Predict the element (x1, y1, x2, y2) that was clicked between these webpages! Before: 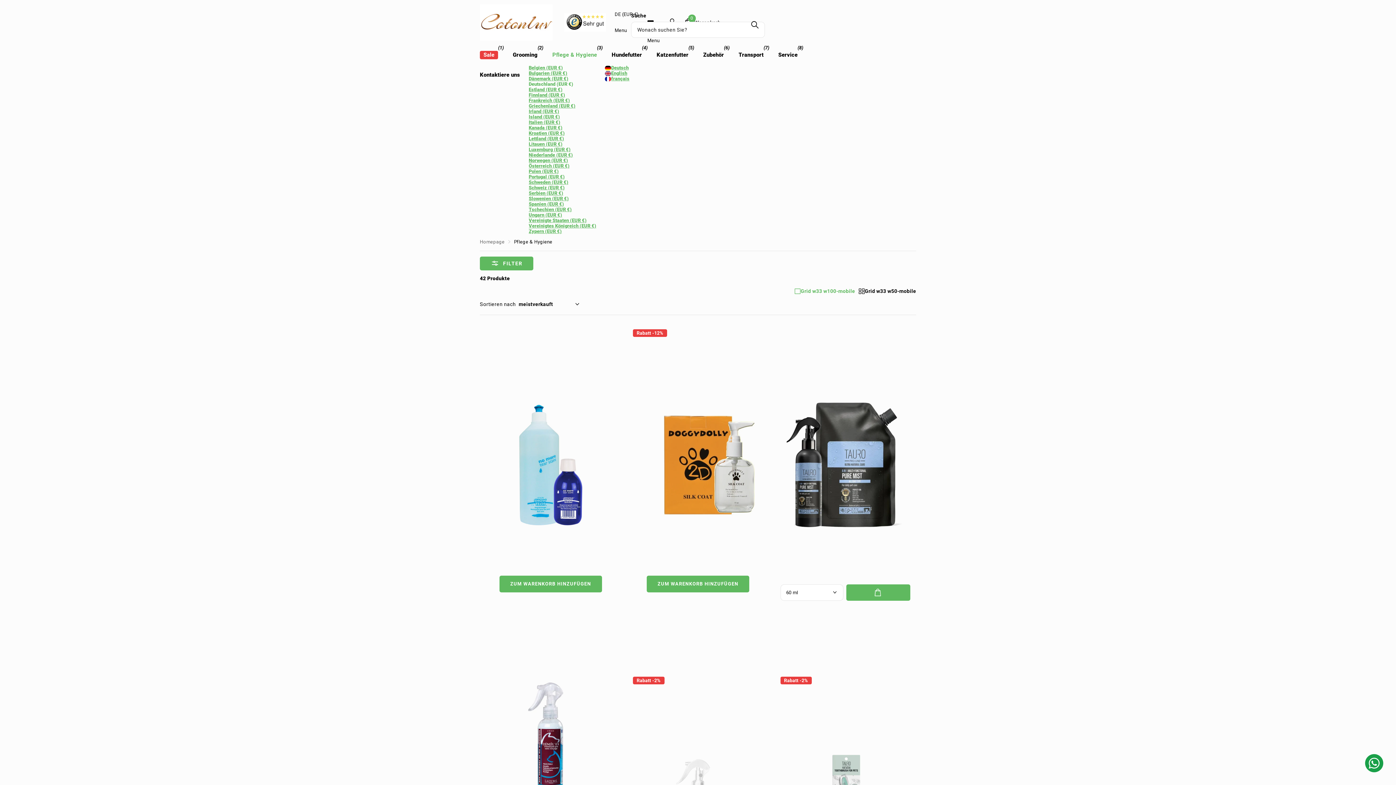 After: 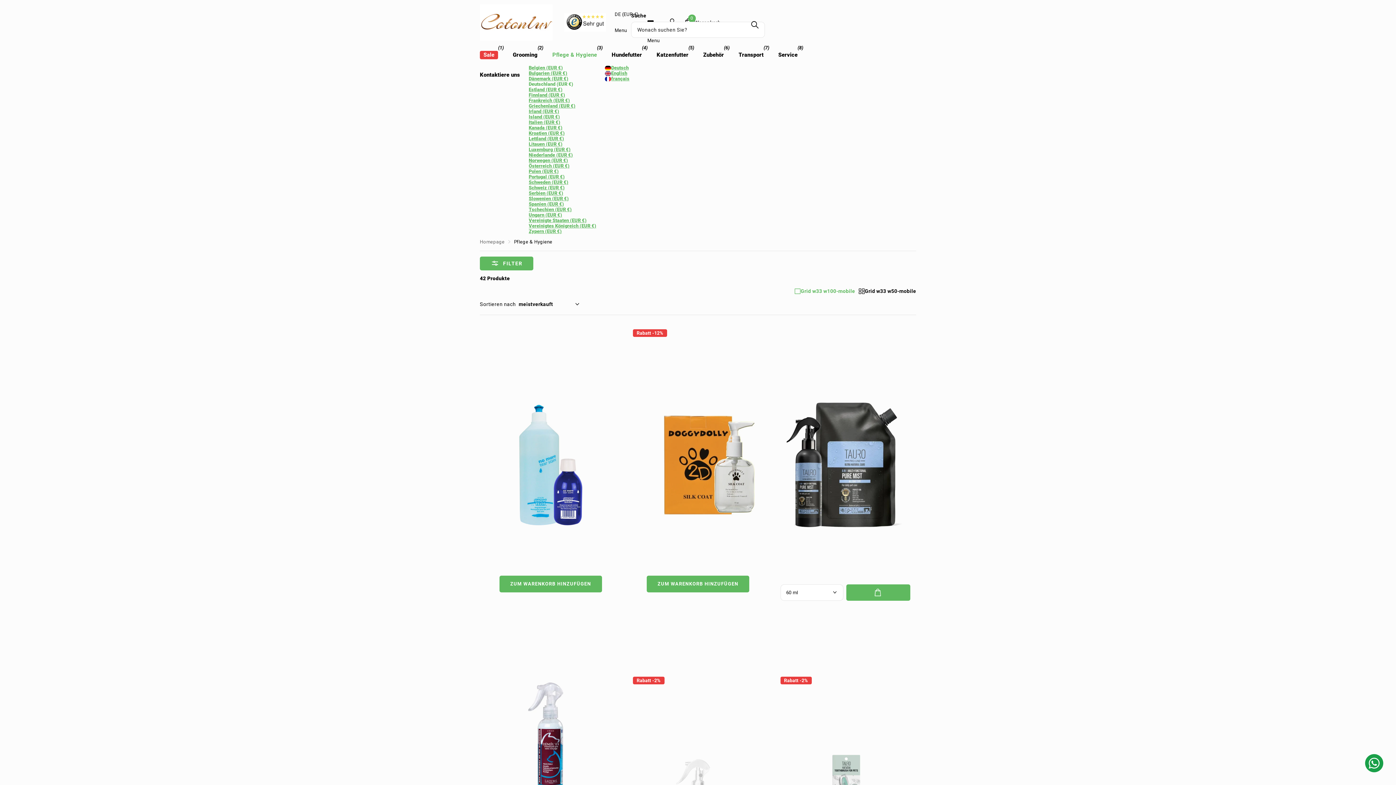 Action: bbox: (528, 190, 563, 195) label: Serbien (EUR €)